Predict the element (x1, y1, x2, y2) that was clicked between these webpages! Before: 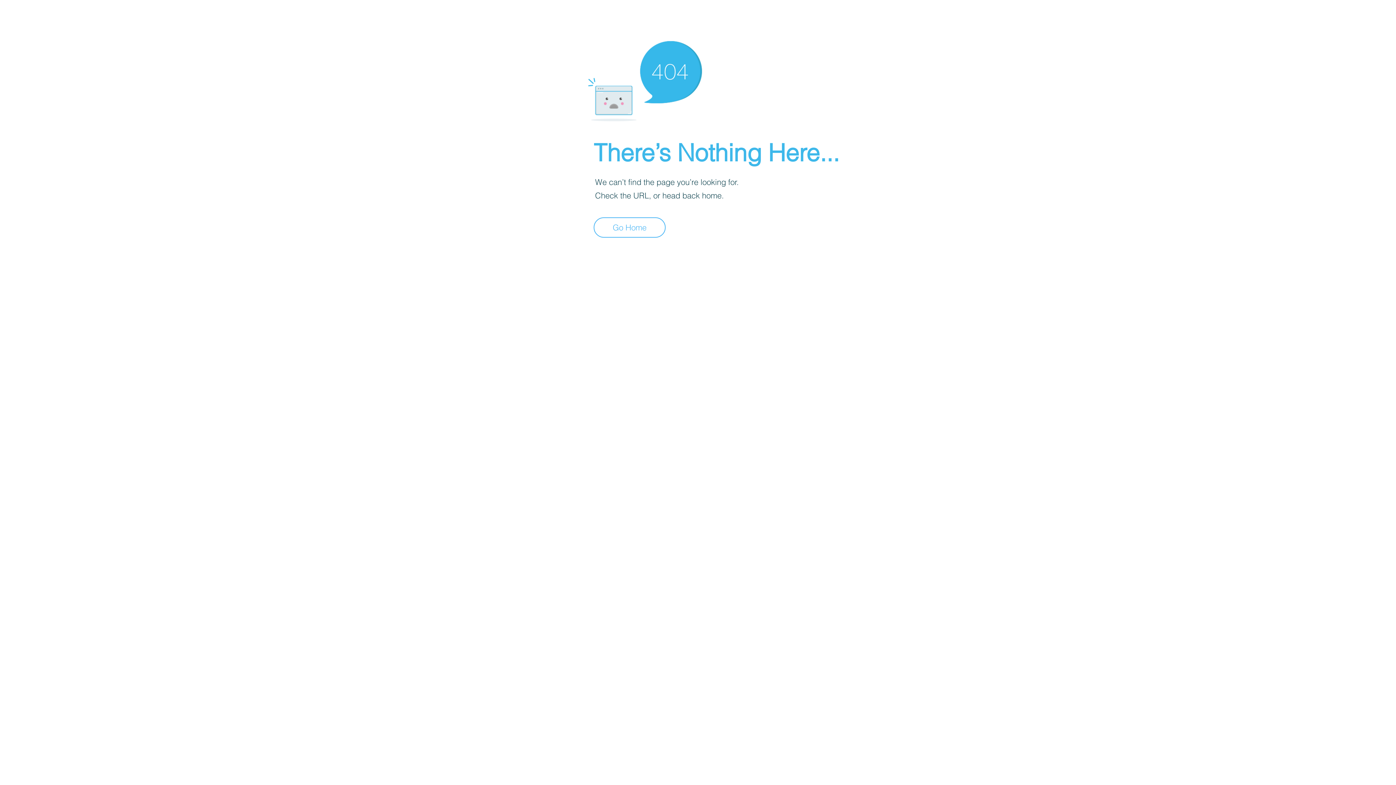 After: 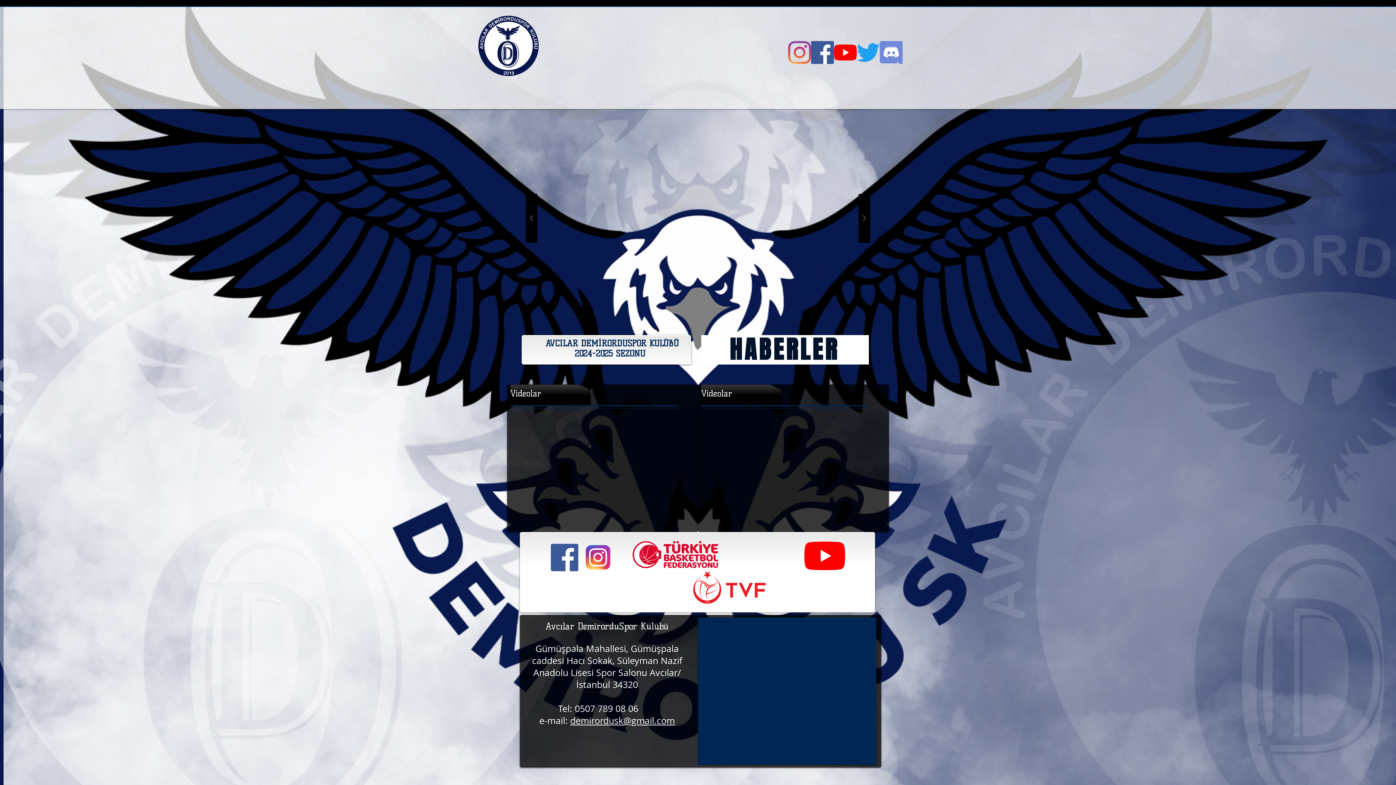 Action: bbox: (593, 217, 665, 237) label: Go Home